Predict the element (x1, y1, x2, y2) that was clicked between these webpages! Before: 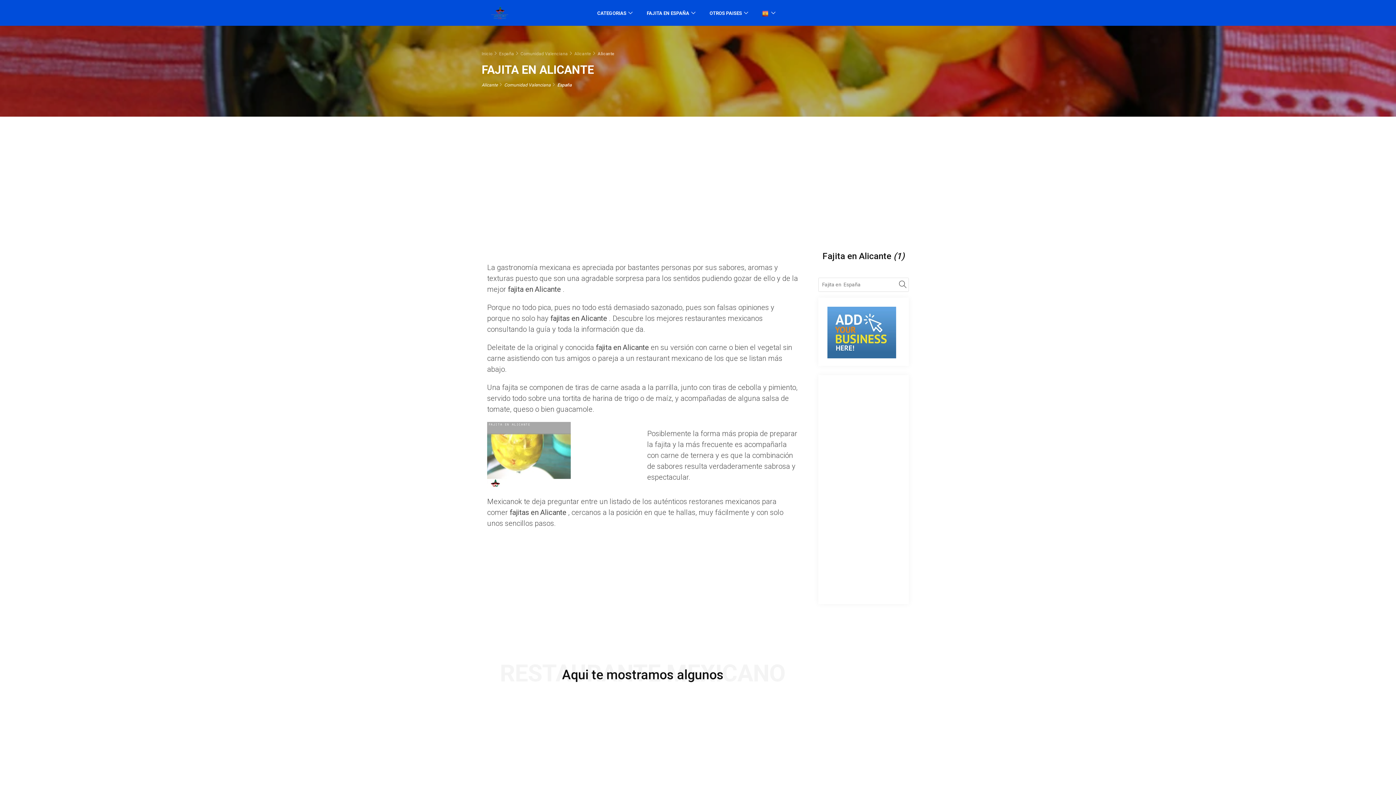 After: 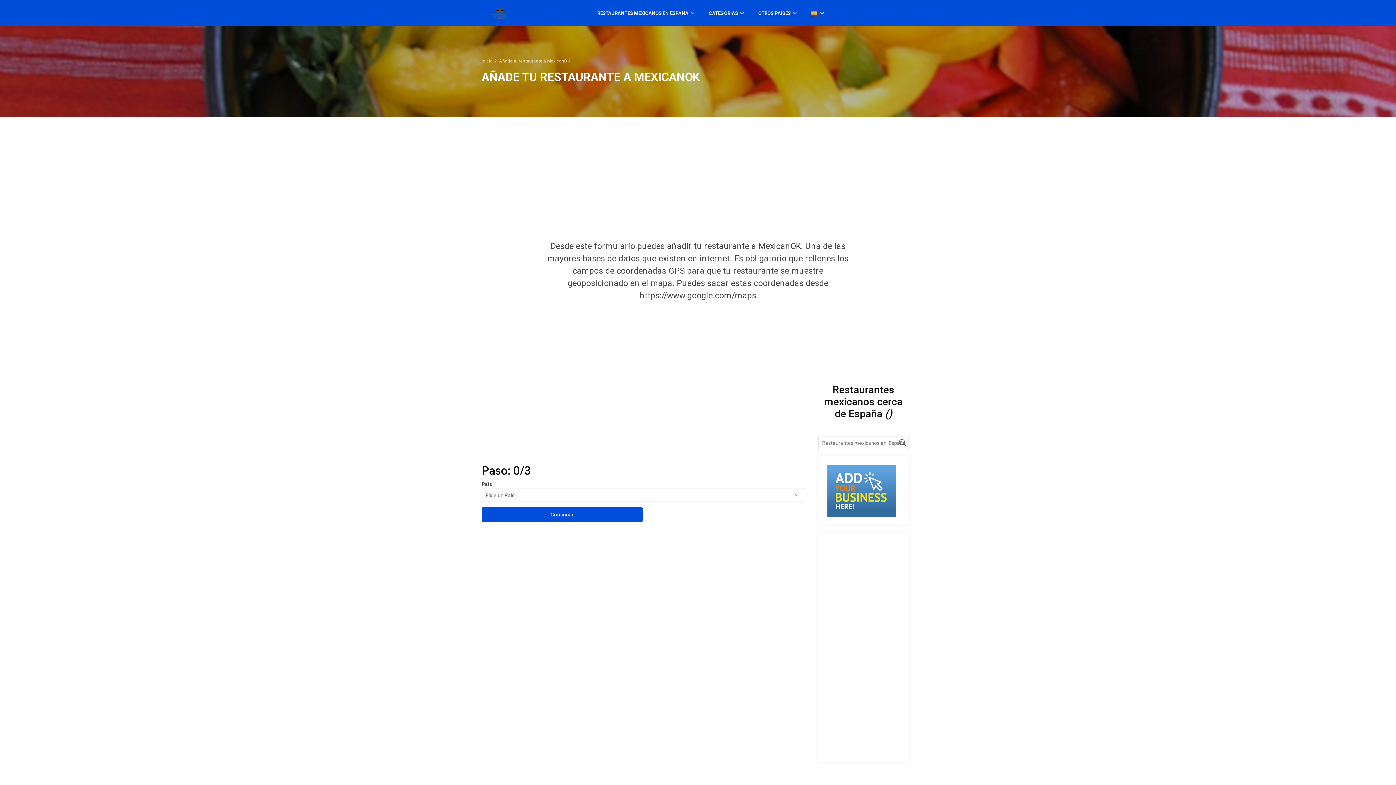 Action: bbox: (827, 306, 900, 358)